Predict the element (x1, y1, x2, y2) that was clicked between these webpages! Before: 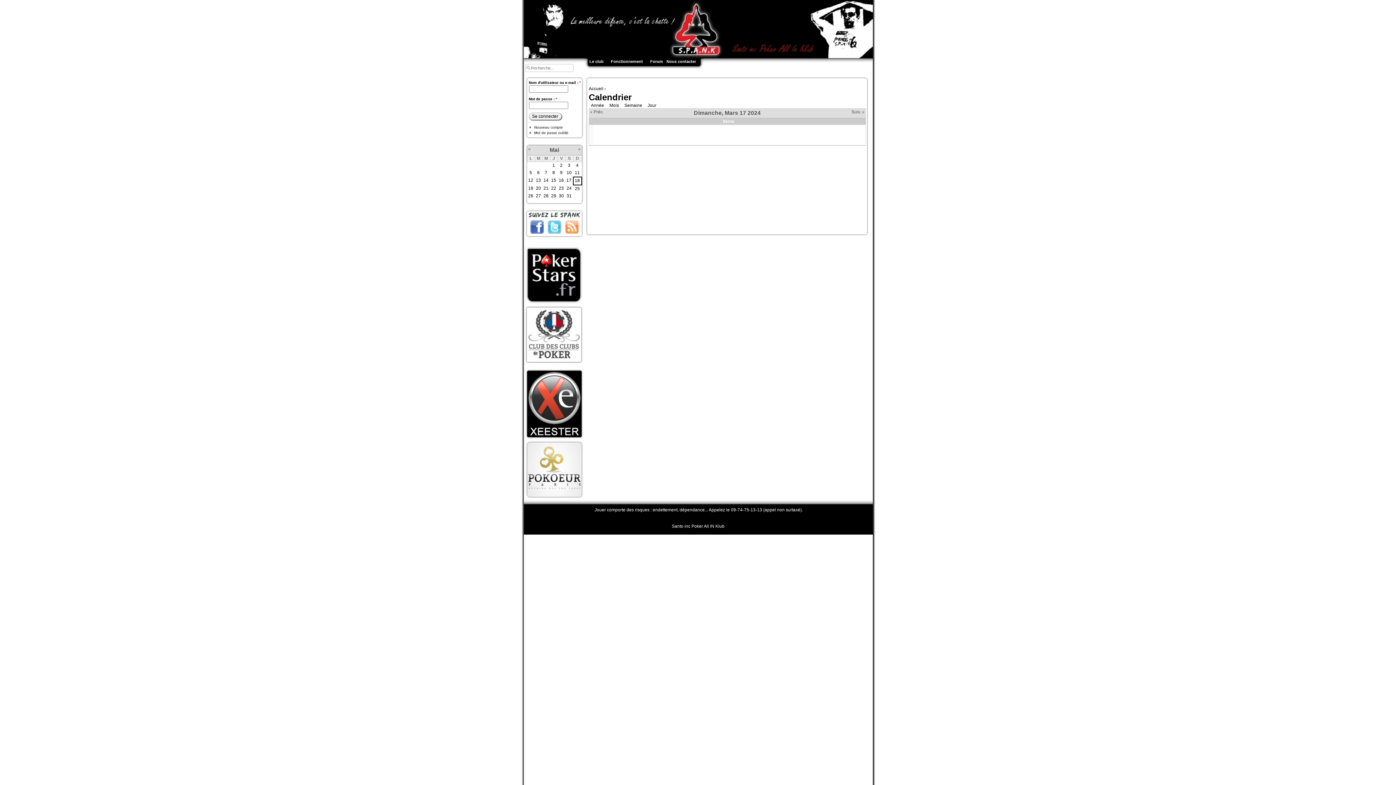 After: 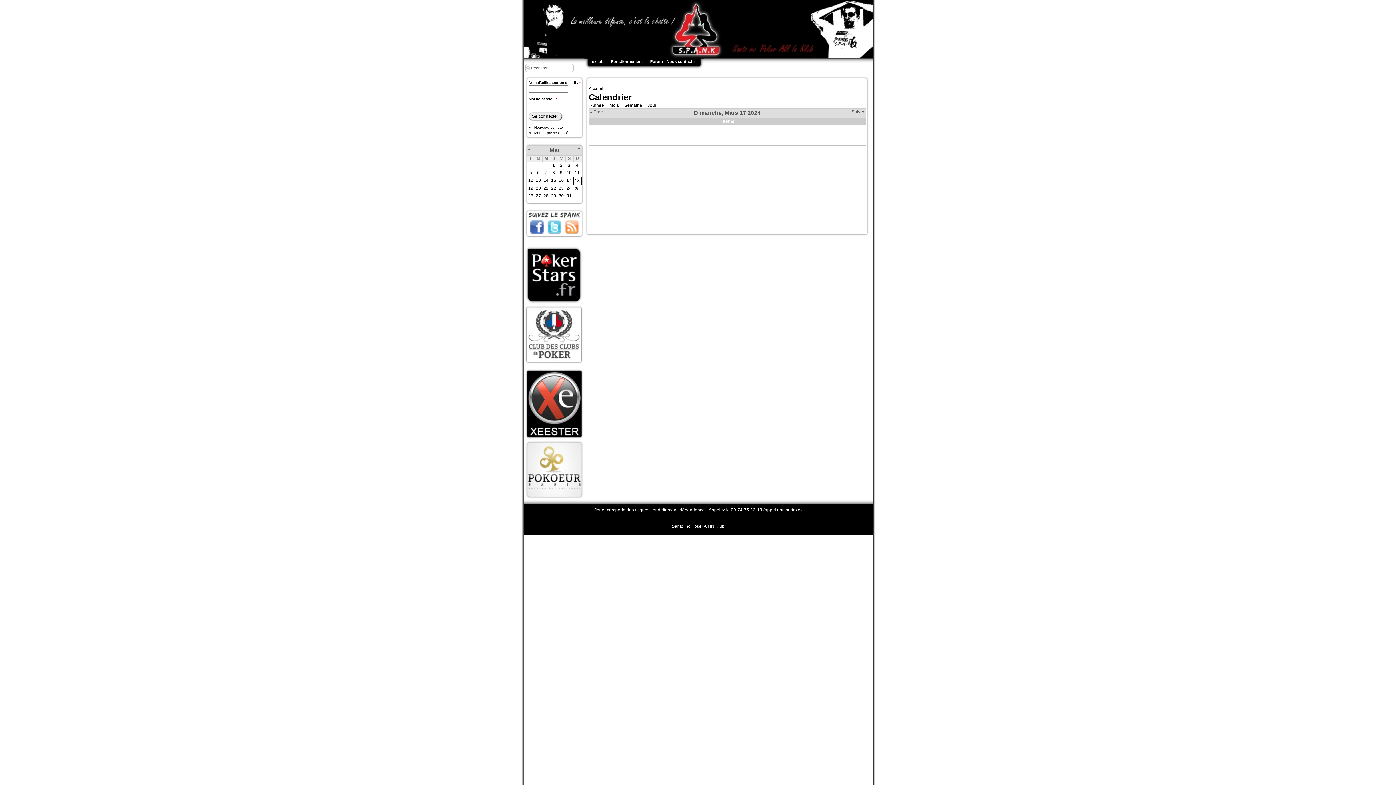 Action: bbox: (566, 185, 571, 190) label: 24